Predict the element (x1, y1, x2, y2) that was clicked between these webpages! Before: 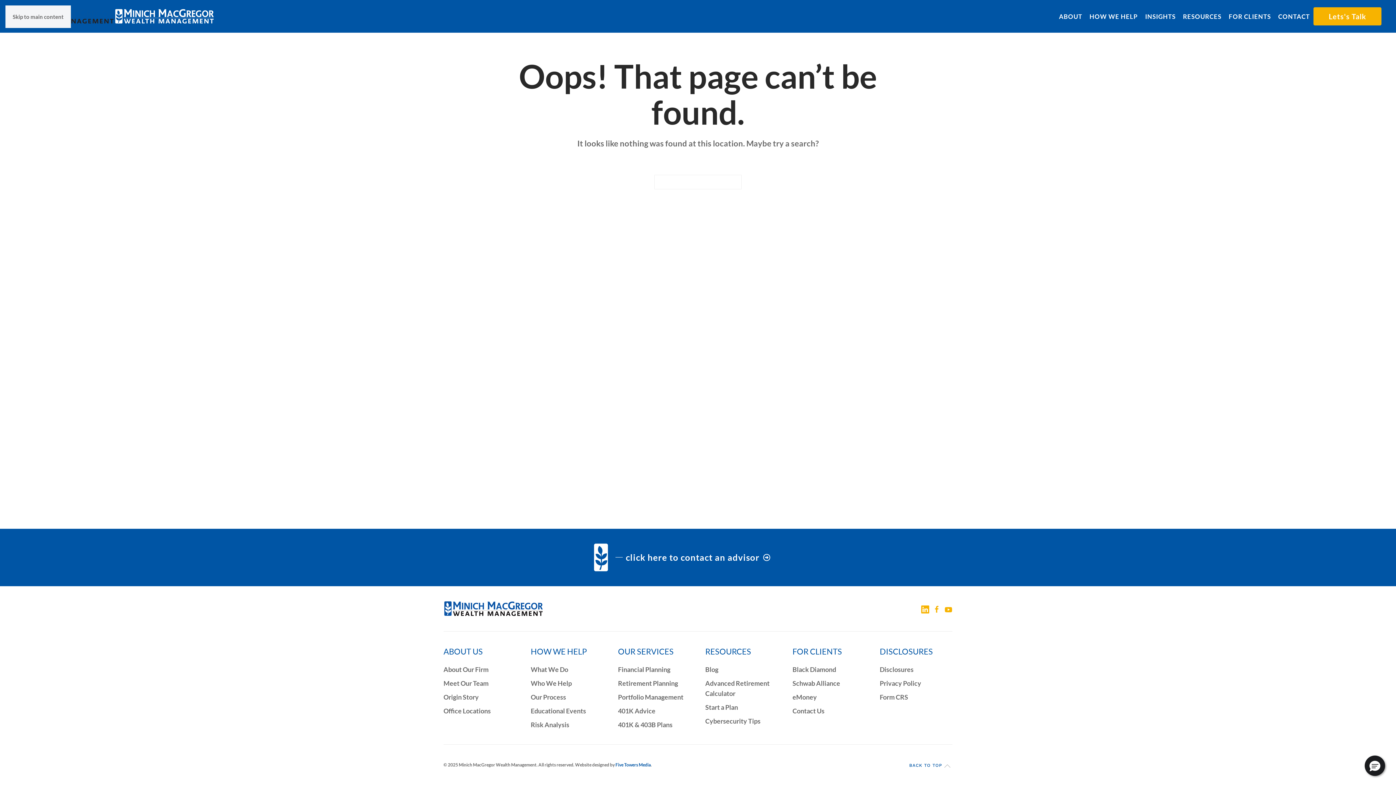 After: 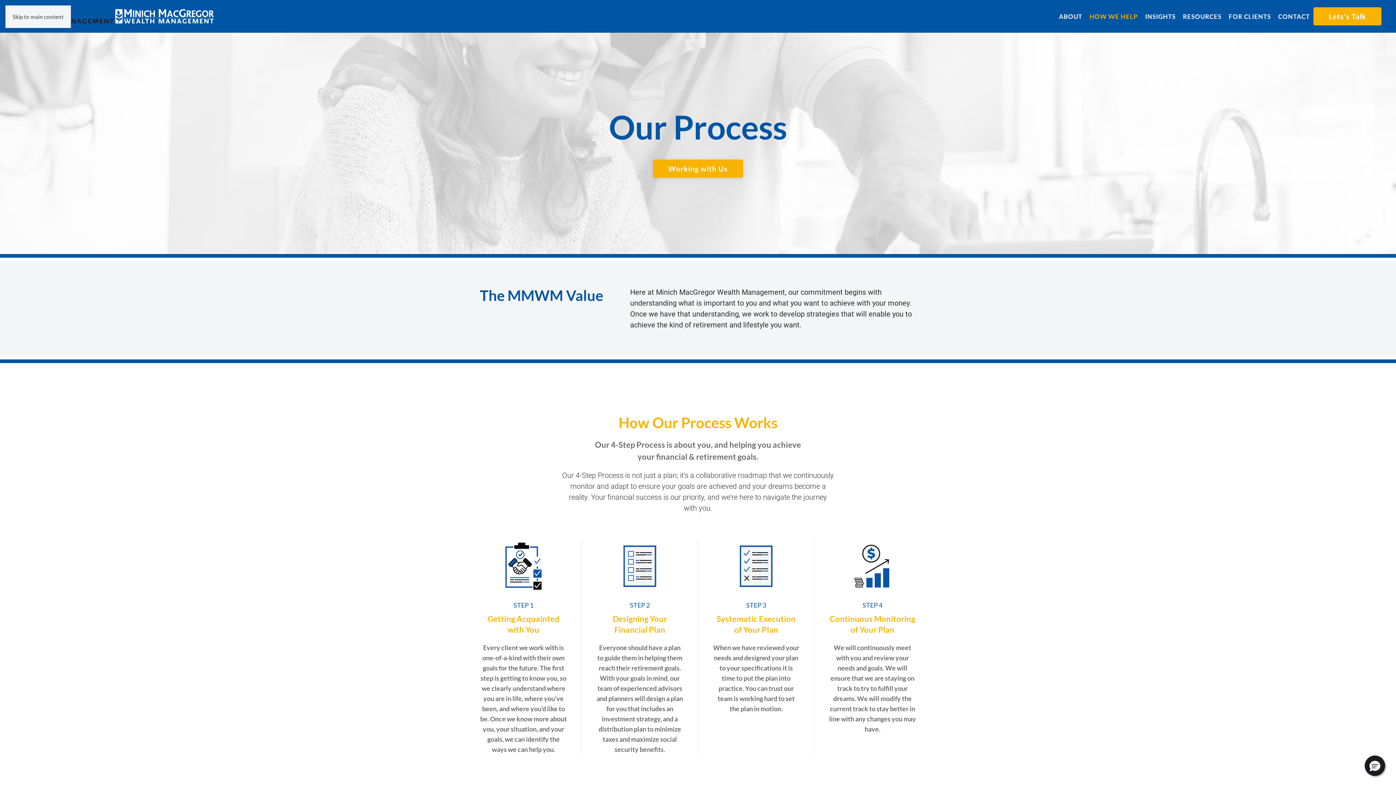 Action: bbox: (530, 692, 603, 702) label: Our Process